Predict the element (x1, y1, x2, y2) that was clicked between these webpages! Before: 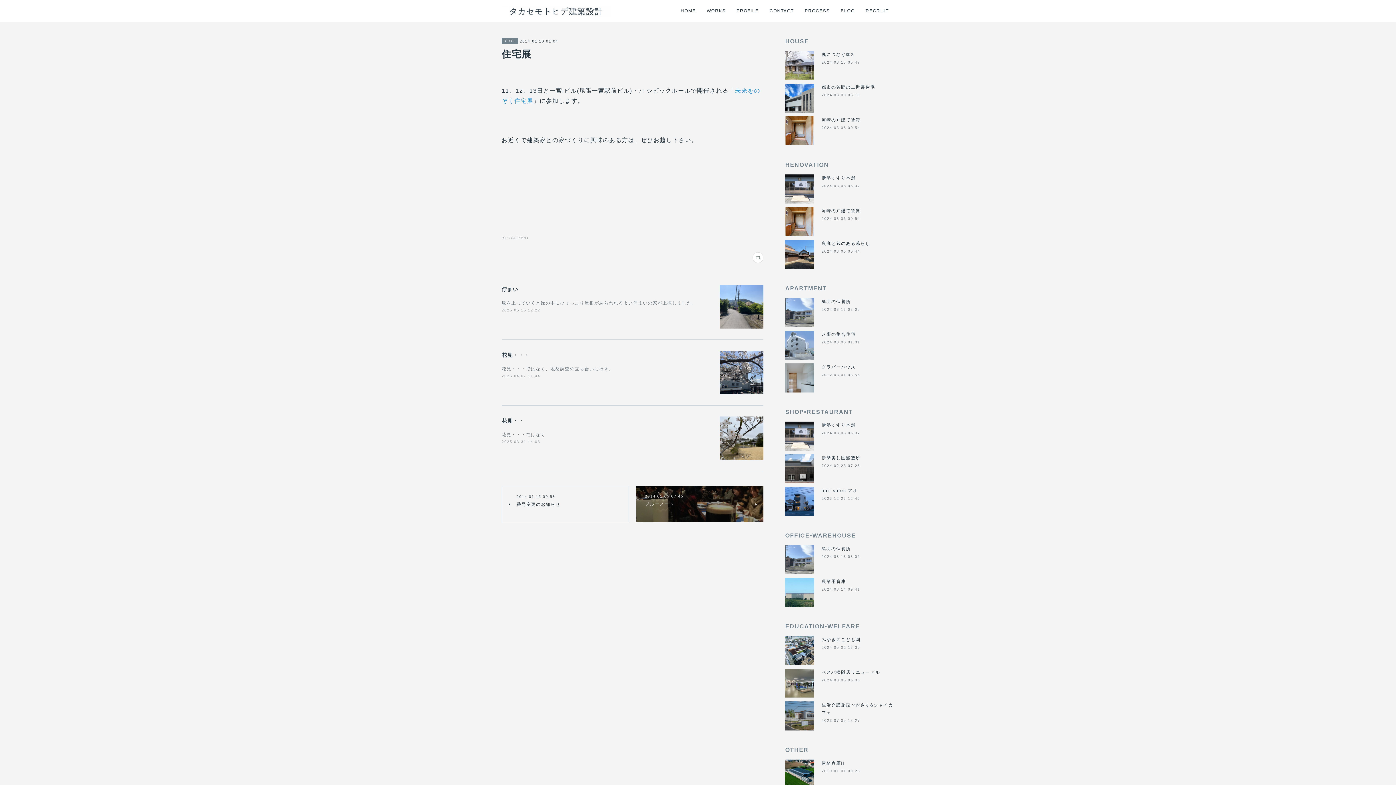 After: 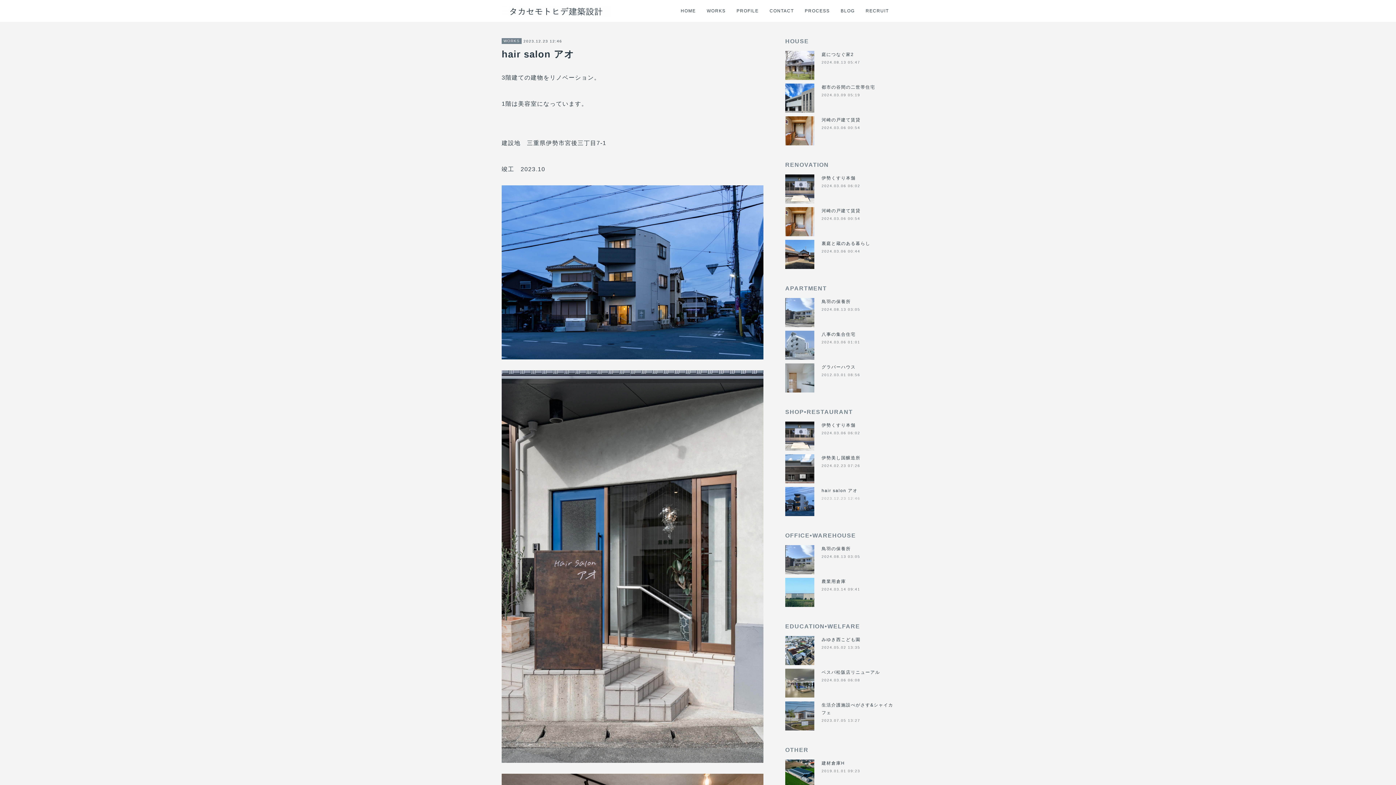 Action: label: 2023.12.23 12:46 bbox: (821, 496, 860, 500)